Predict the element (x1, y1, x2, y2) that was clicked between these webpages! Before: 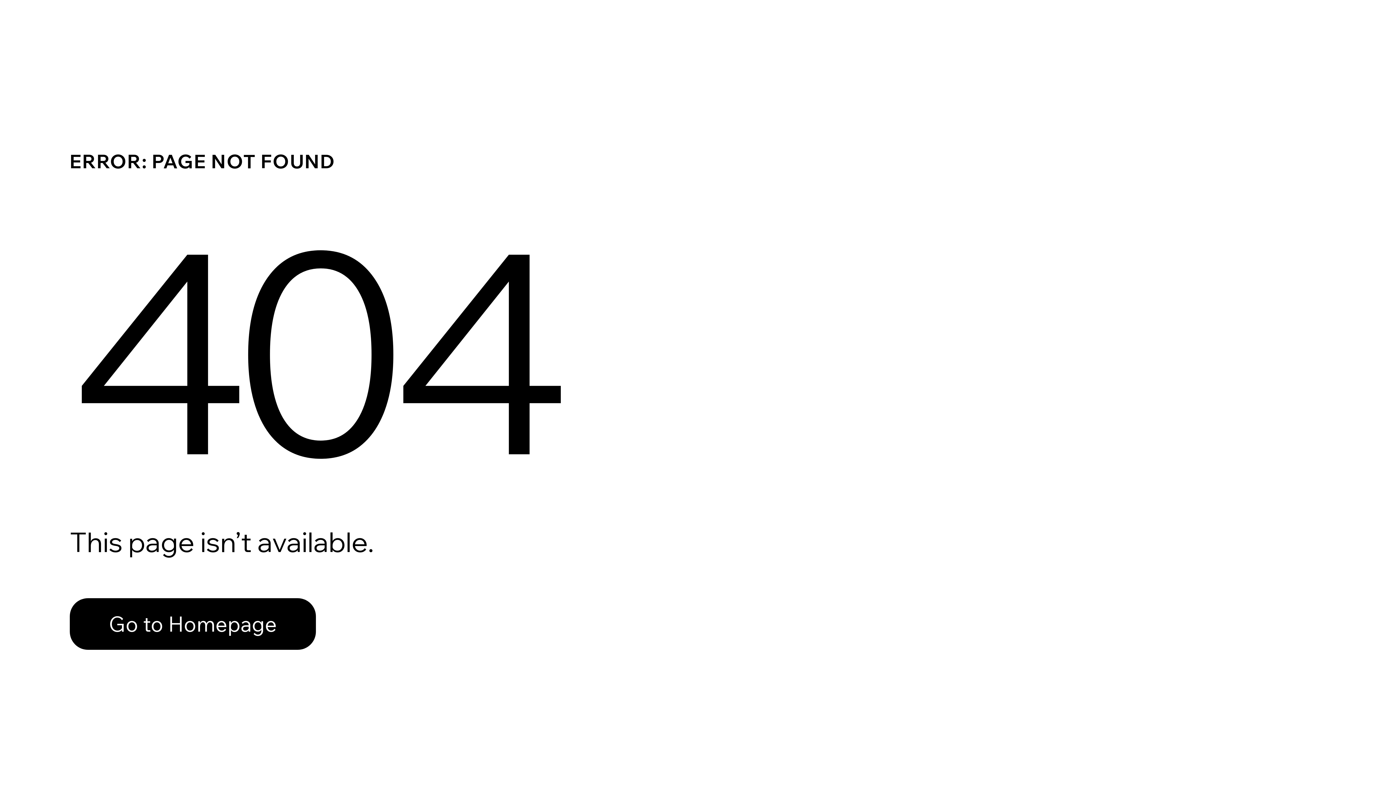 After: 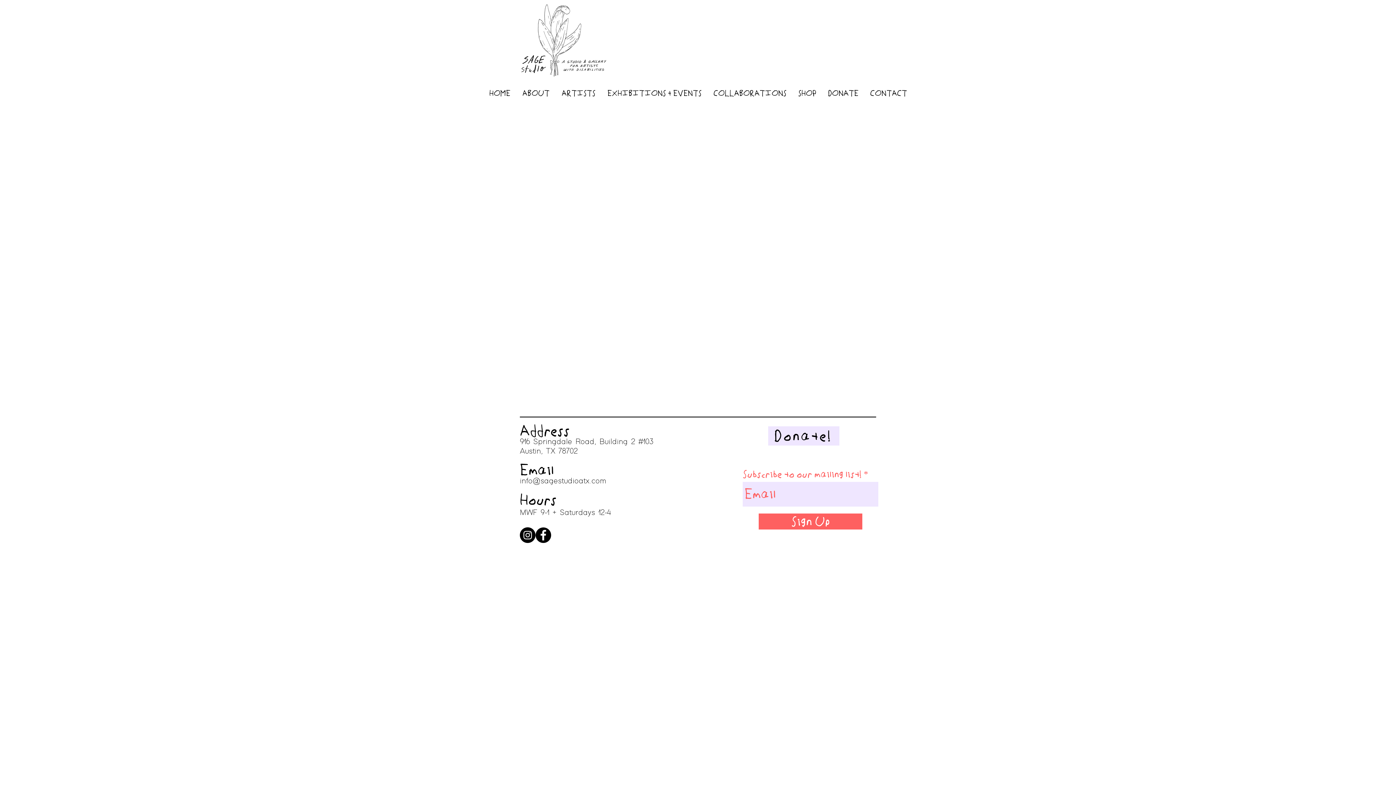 Action: bbox: (69, 582, 768, 659) label: Go to Homepage